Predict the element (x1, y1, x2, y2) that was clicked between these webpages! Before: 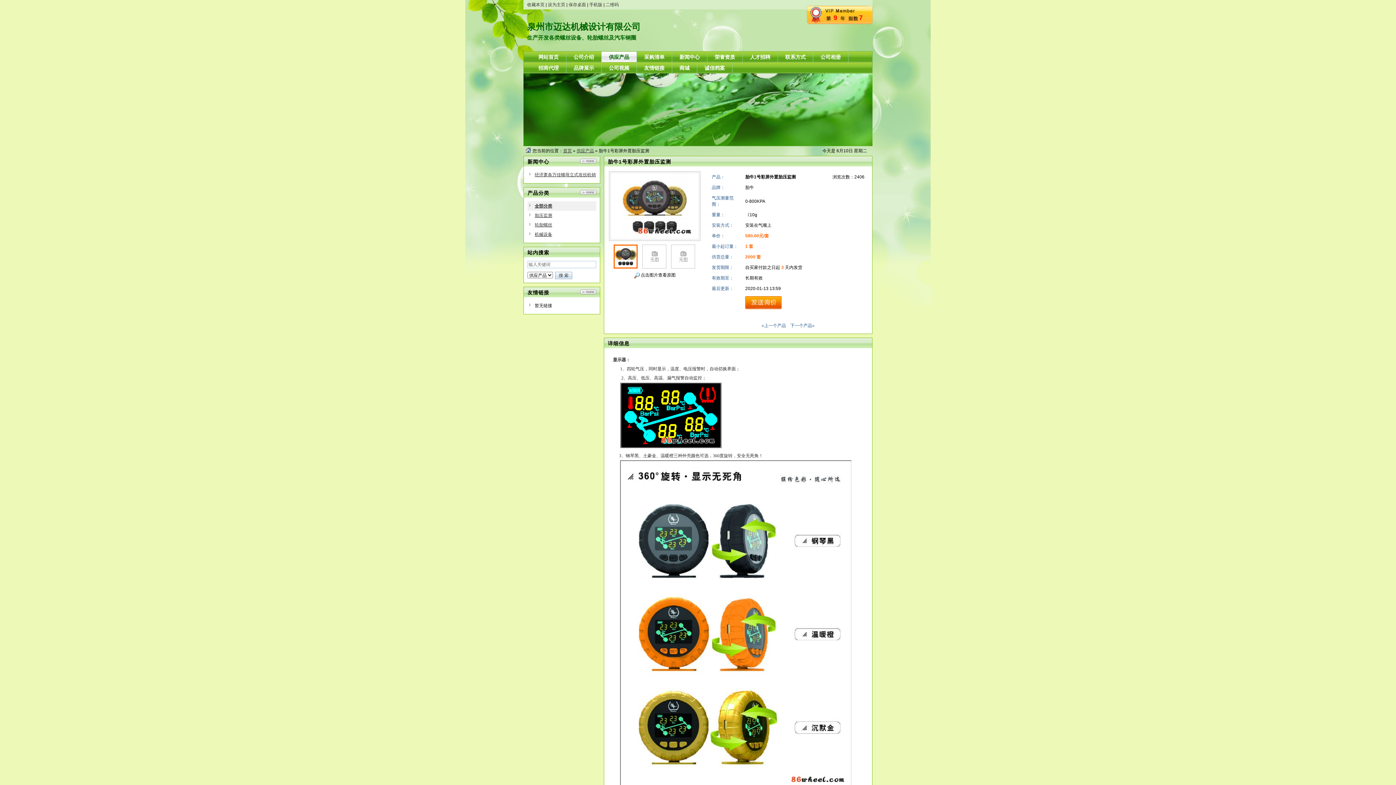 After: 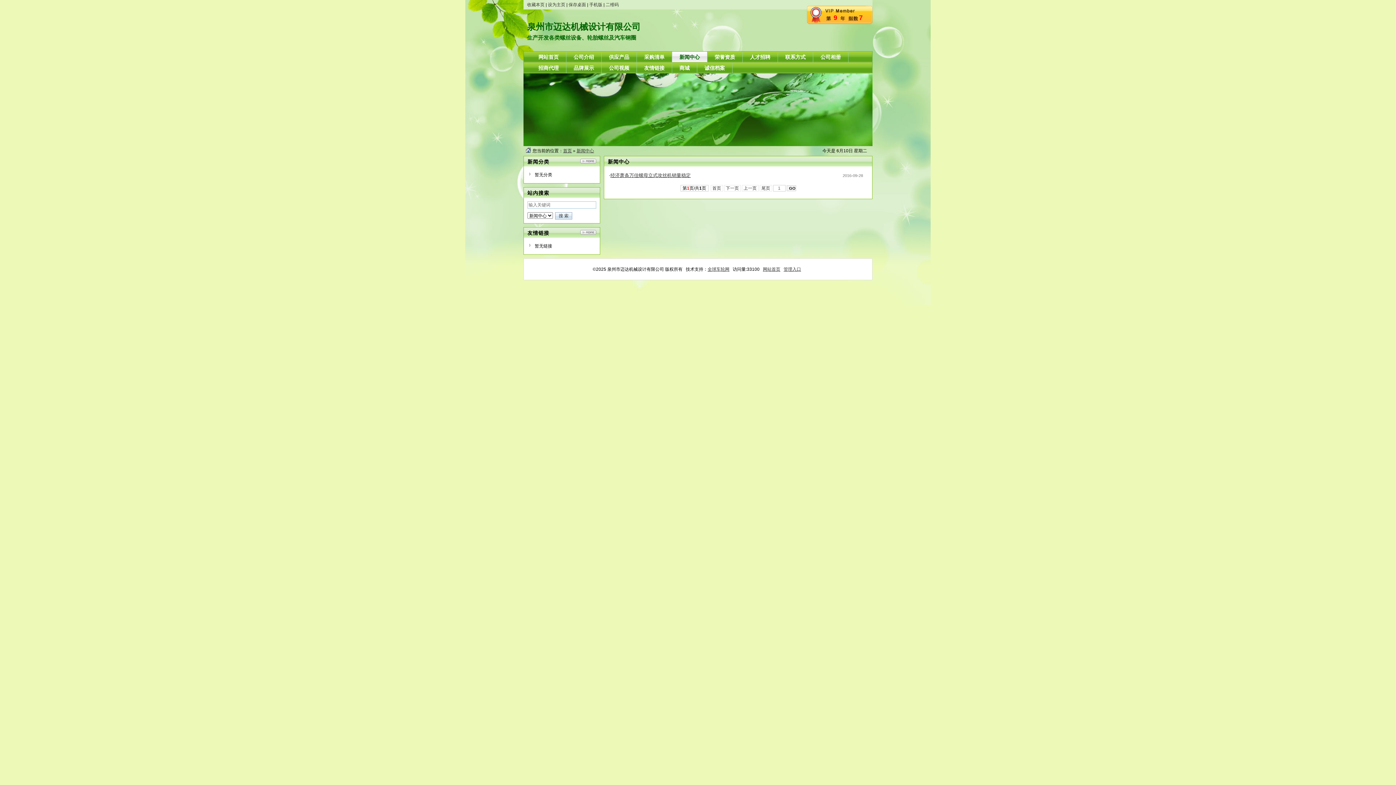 Action: bbox: (580, 158, 596, 164)